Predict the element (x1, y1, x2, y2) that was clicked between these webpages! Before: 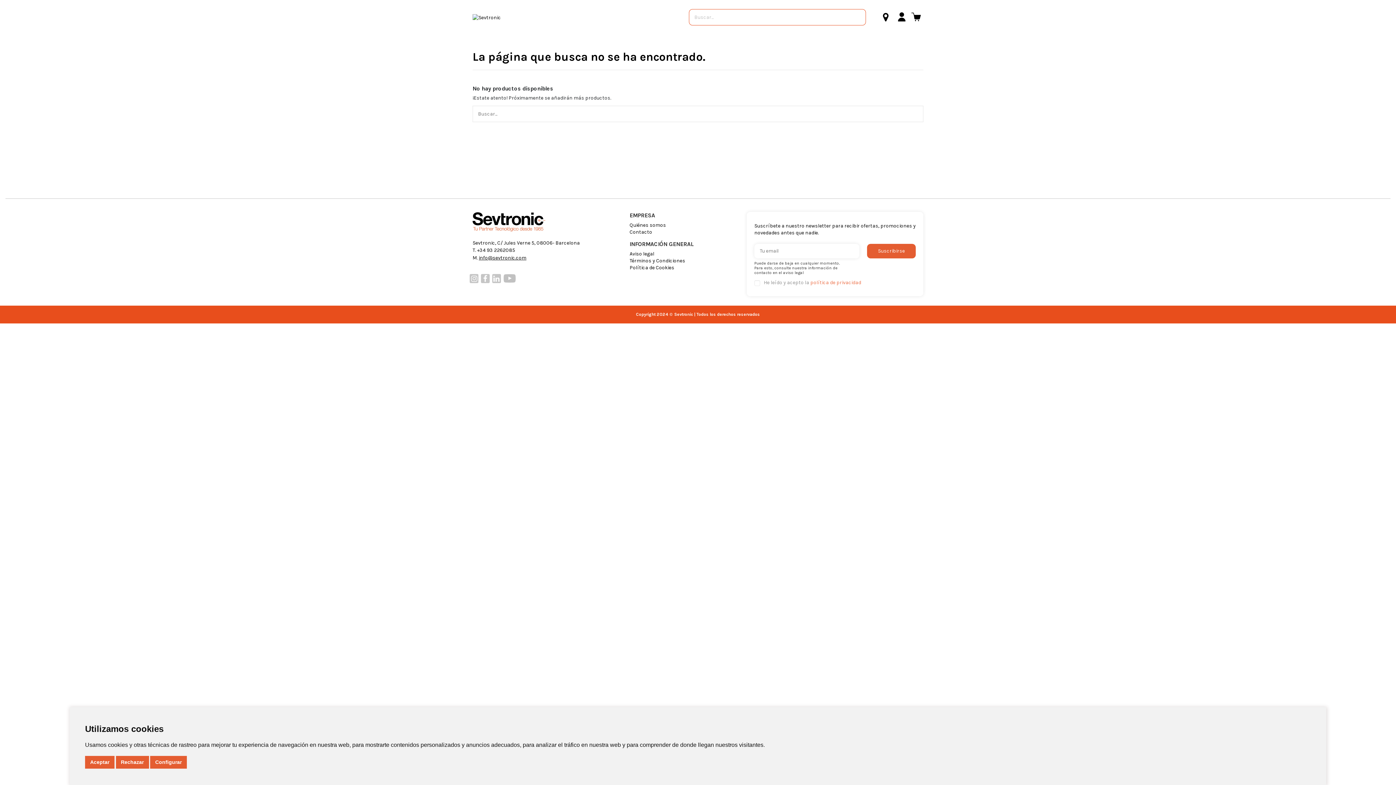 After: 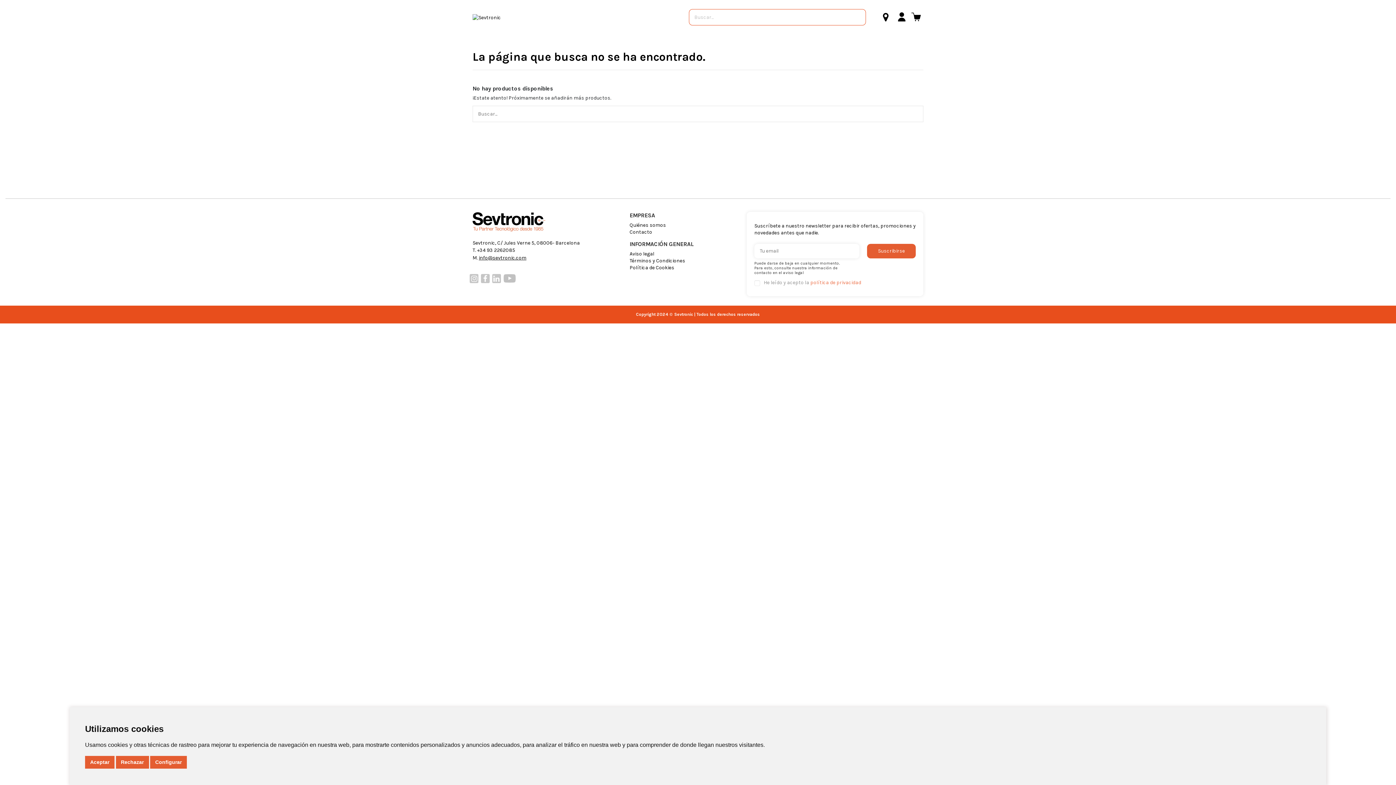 Action: bbox: (502, 278, 517, 284)